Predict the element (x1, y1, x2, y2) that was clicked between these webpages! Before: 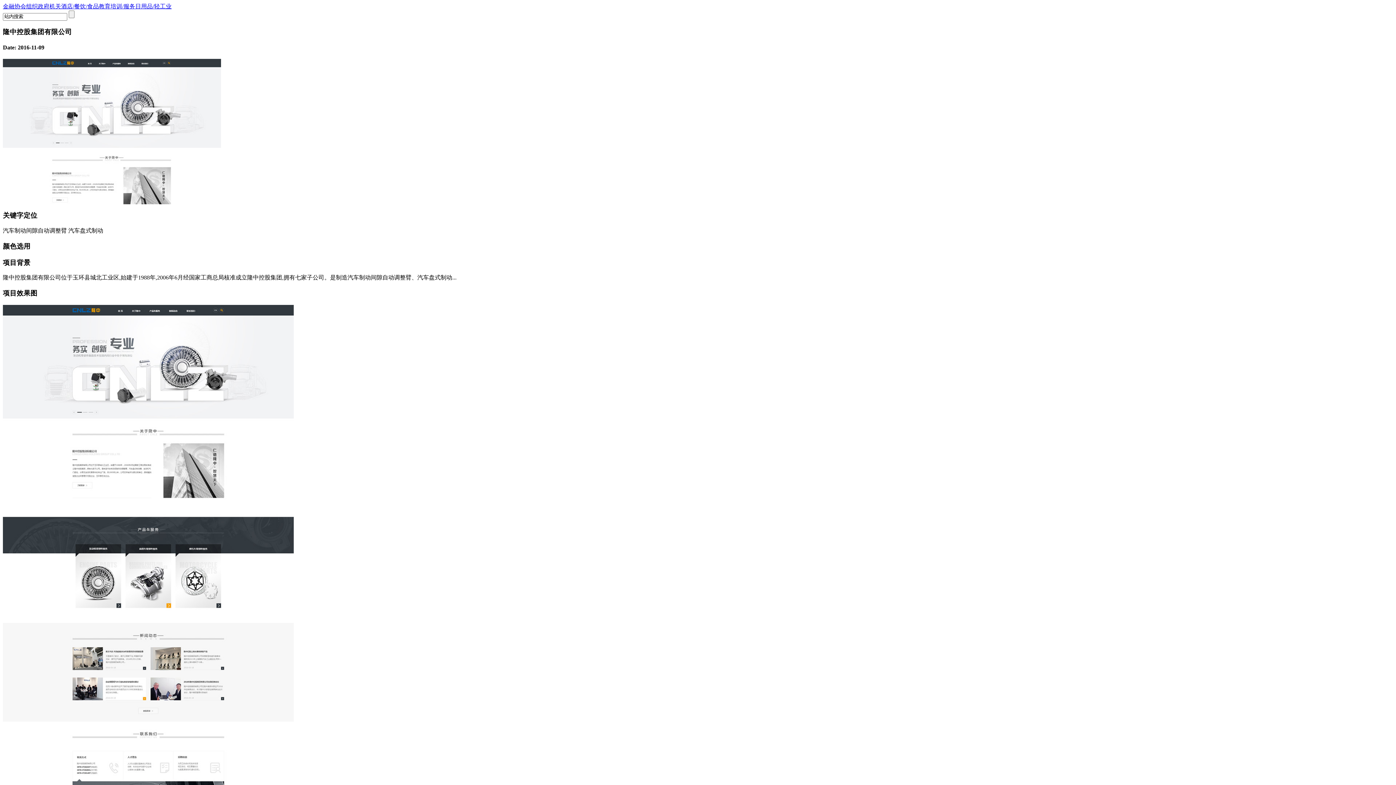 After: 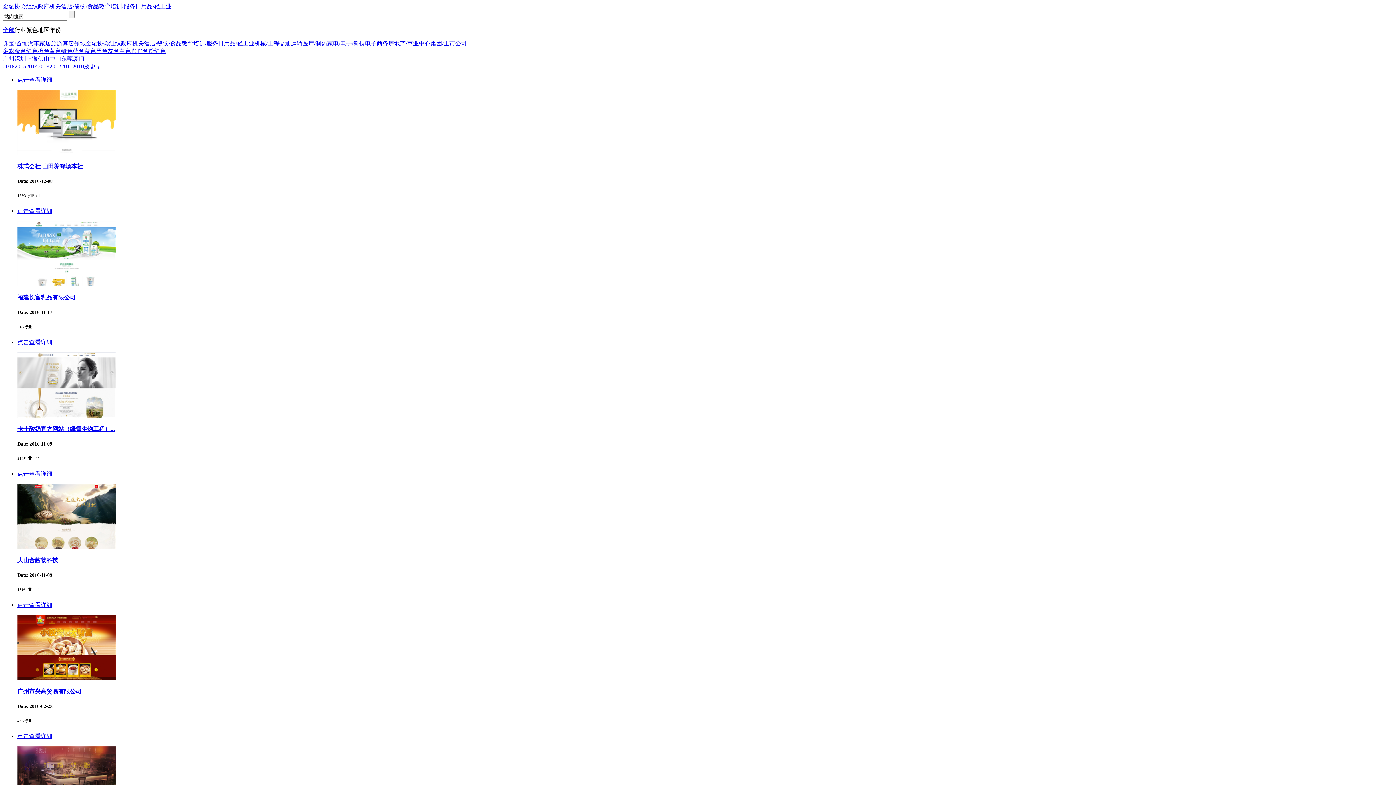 Action: label: 酒店/餐饮/食品 bbox: (61, 3, 98, 9)